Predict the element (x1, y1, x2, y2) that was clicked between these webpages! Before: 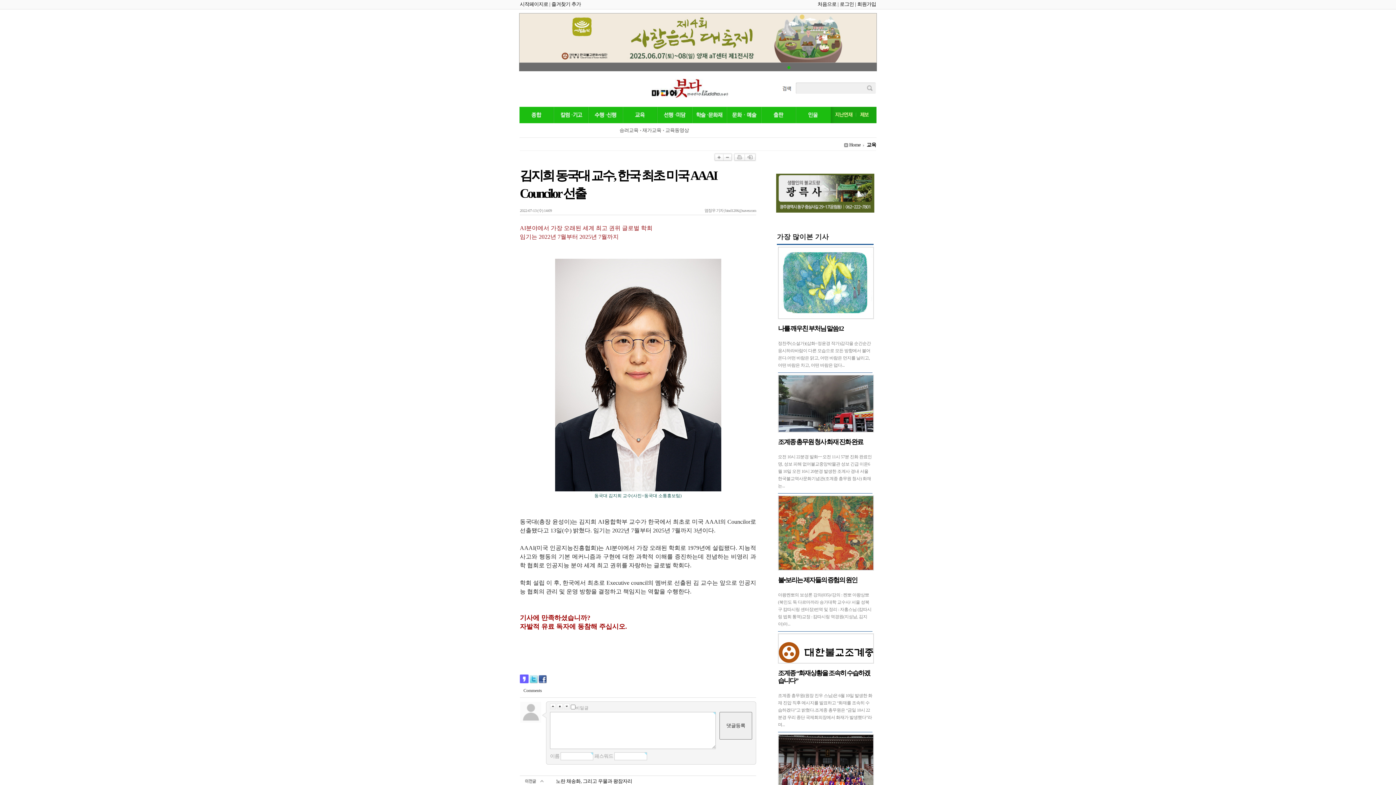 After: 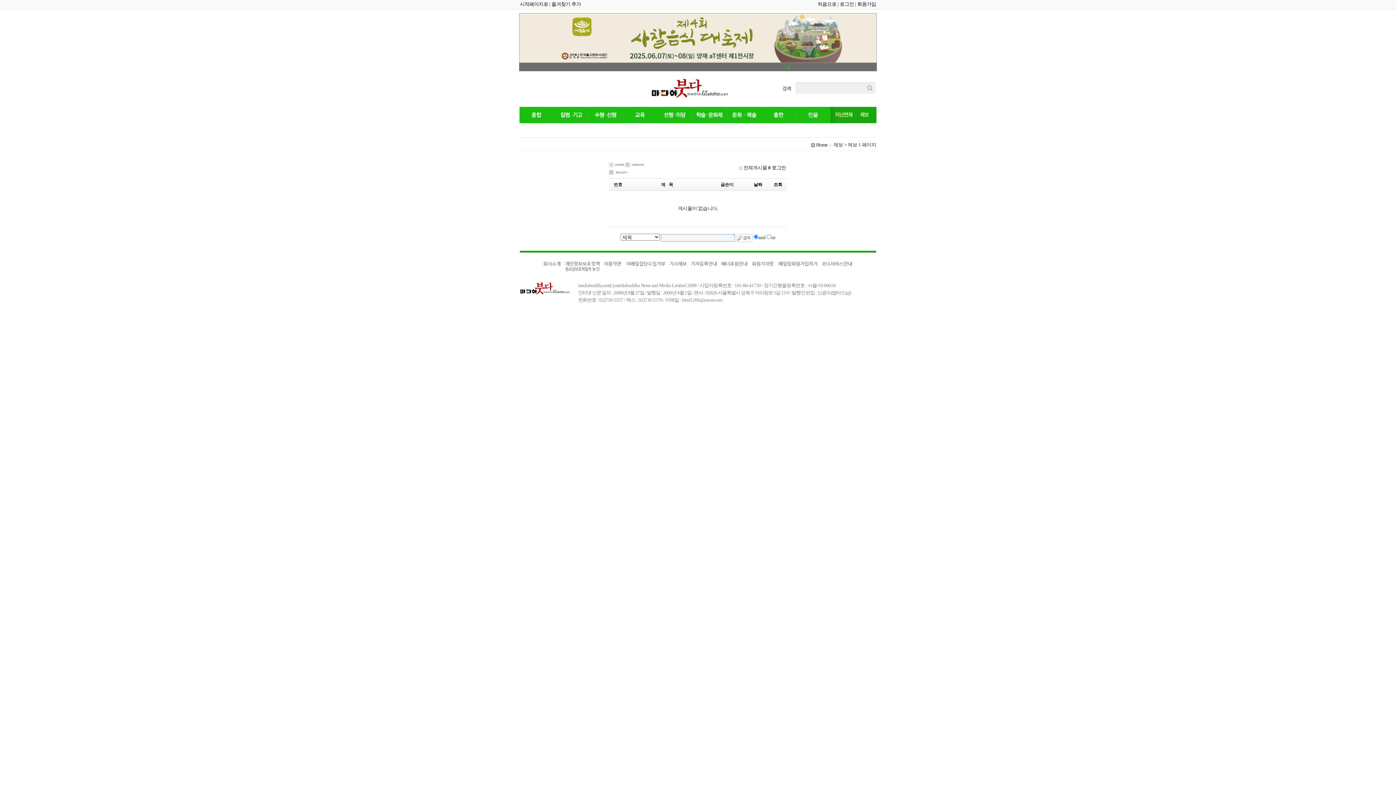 Action: bbox: (857, 112, 869, 118)